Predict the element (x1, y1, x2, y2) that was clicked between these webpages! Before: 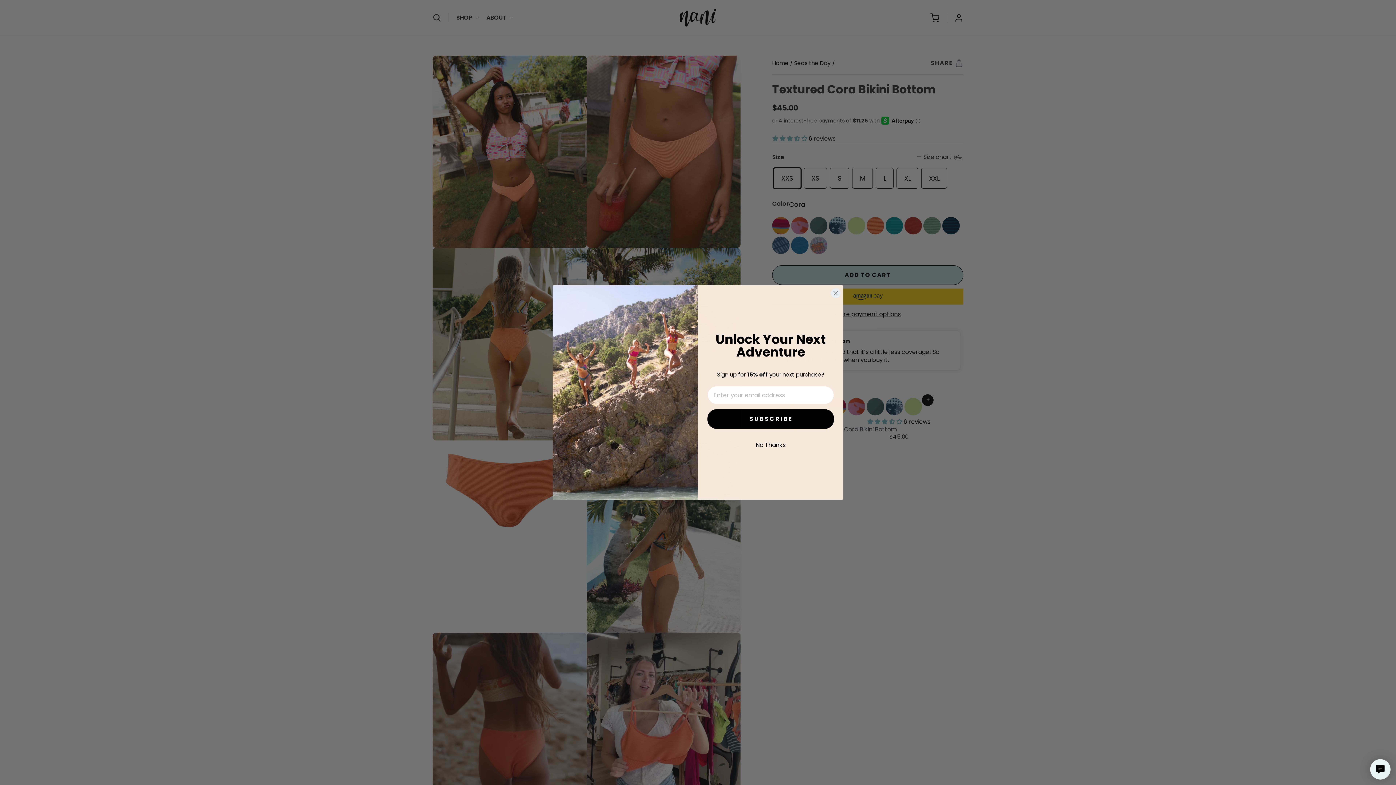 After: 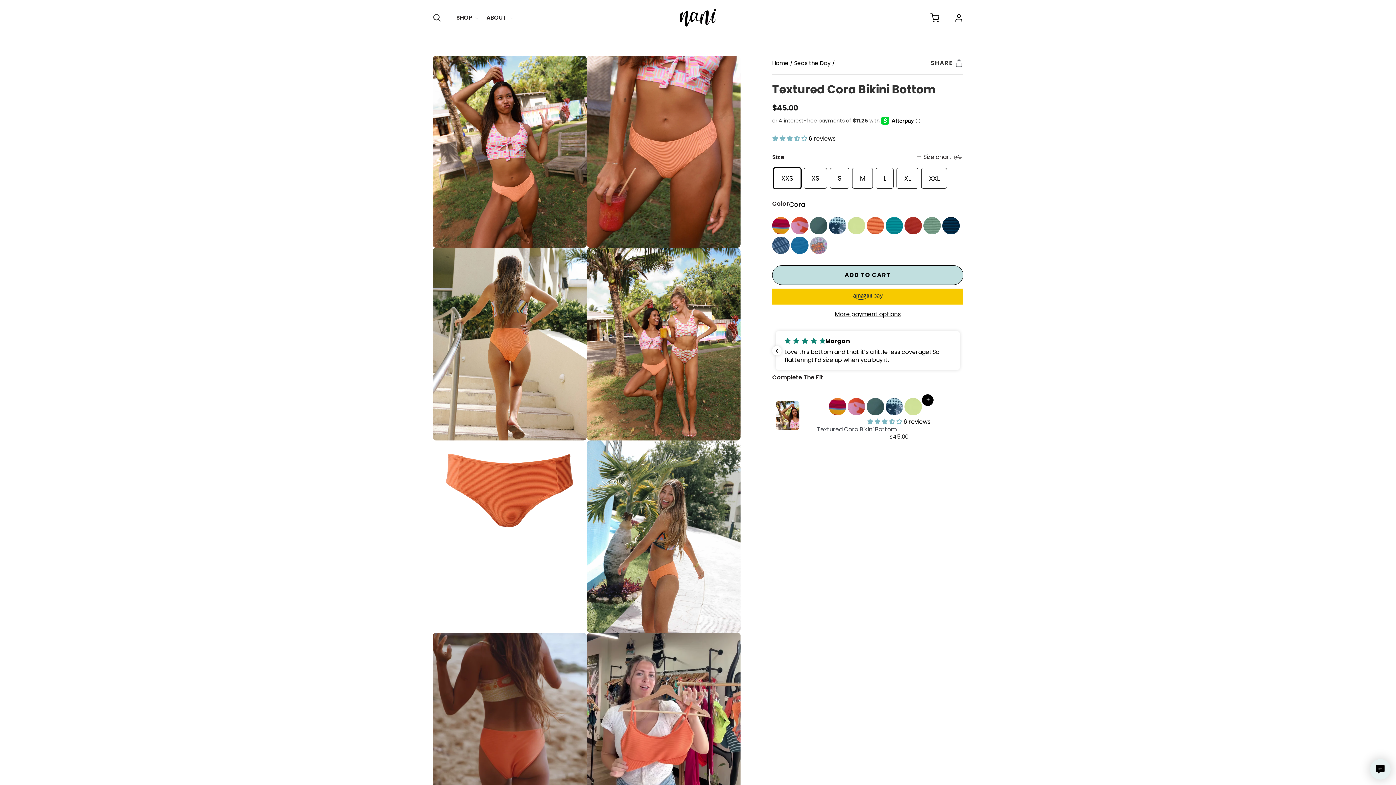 Action: bbox: (830, 288, 840, 298) label: Close dialog